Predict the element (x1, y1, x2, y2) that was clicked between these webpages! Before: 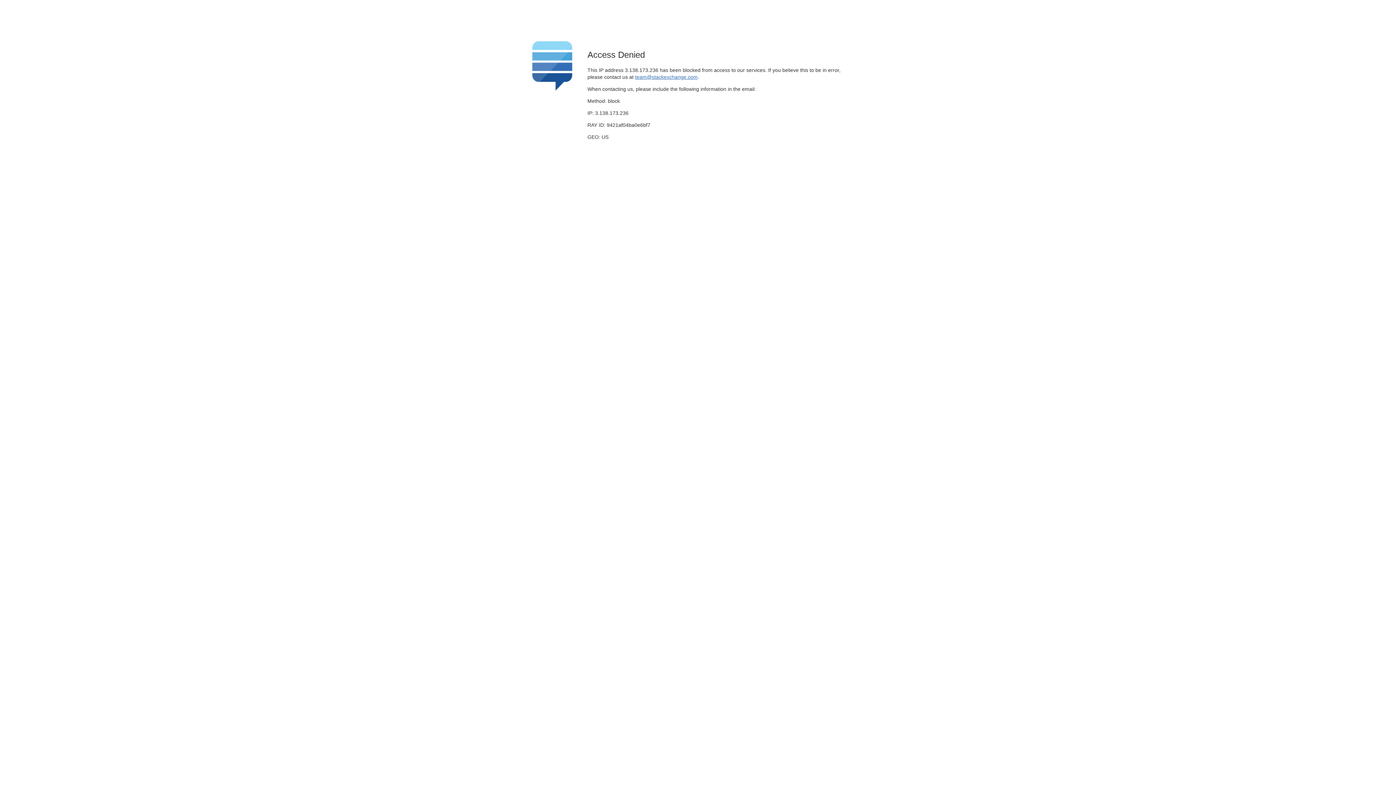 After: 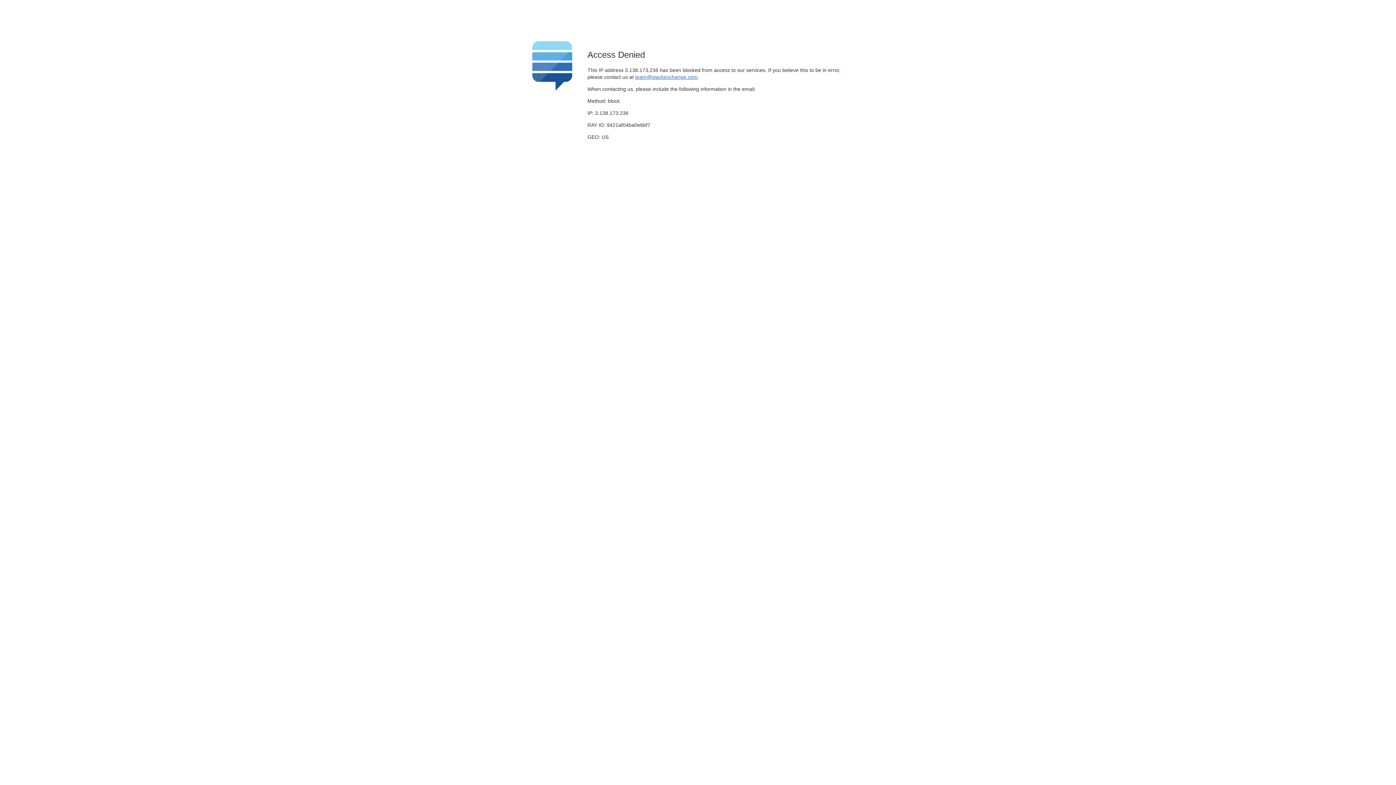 Action: label: team@stackexchange.com bbox: (635, 74, 697, 79)